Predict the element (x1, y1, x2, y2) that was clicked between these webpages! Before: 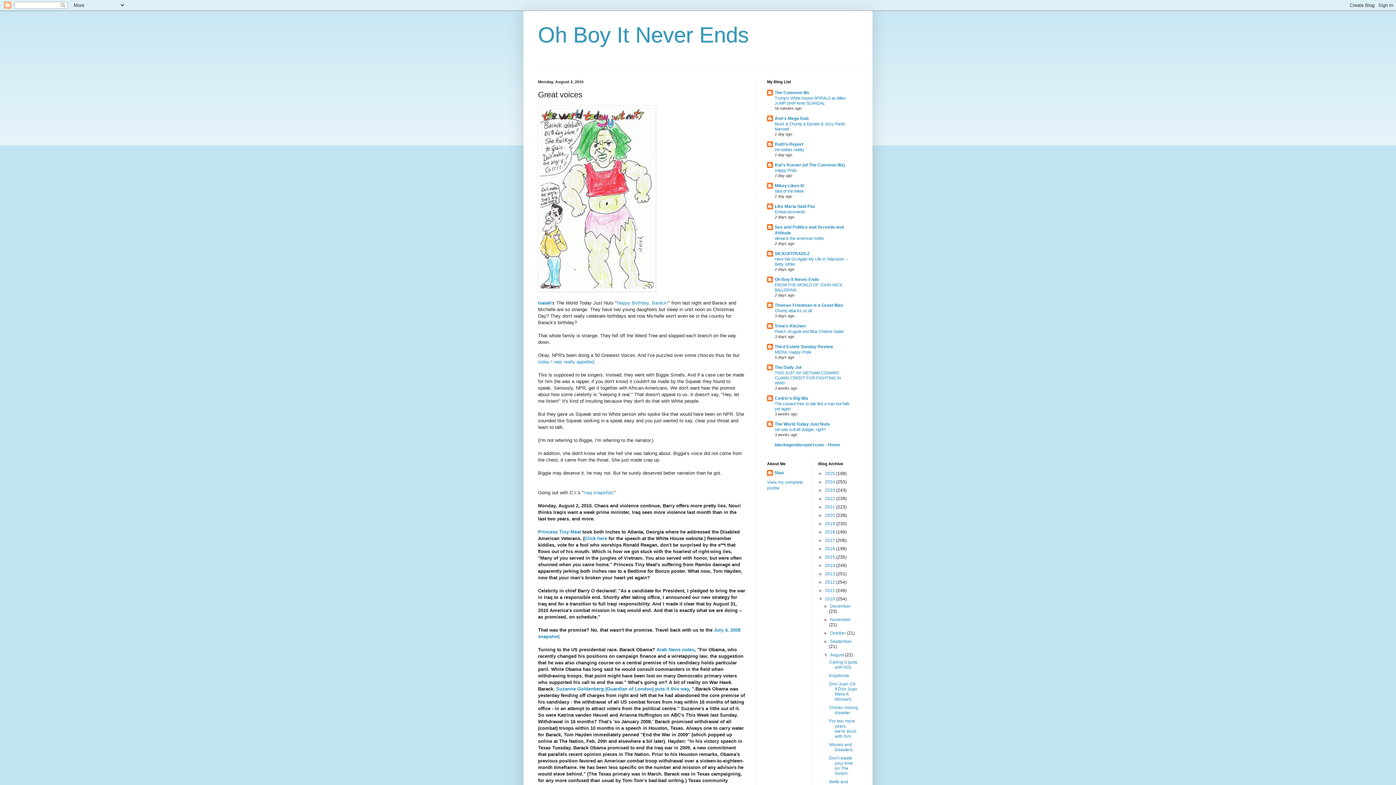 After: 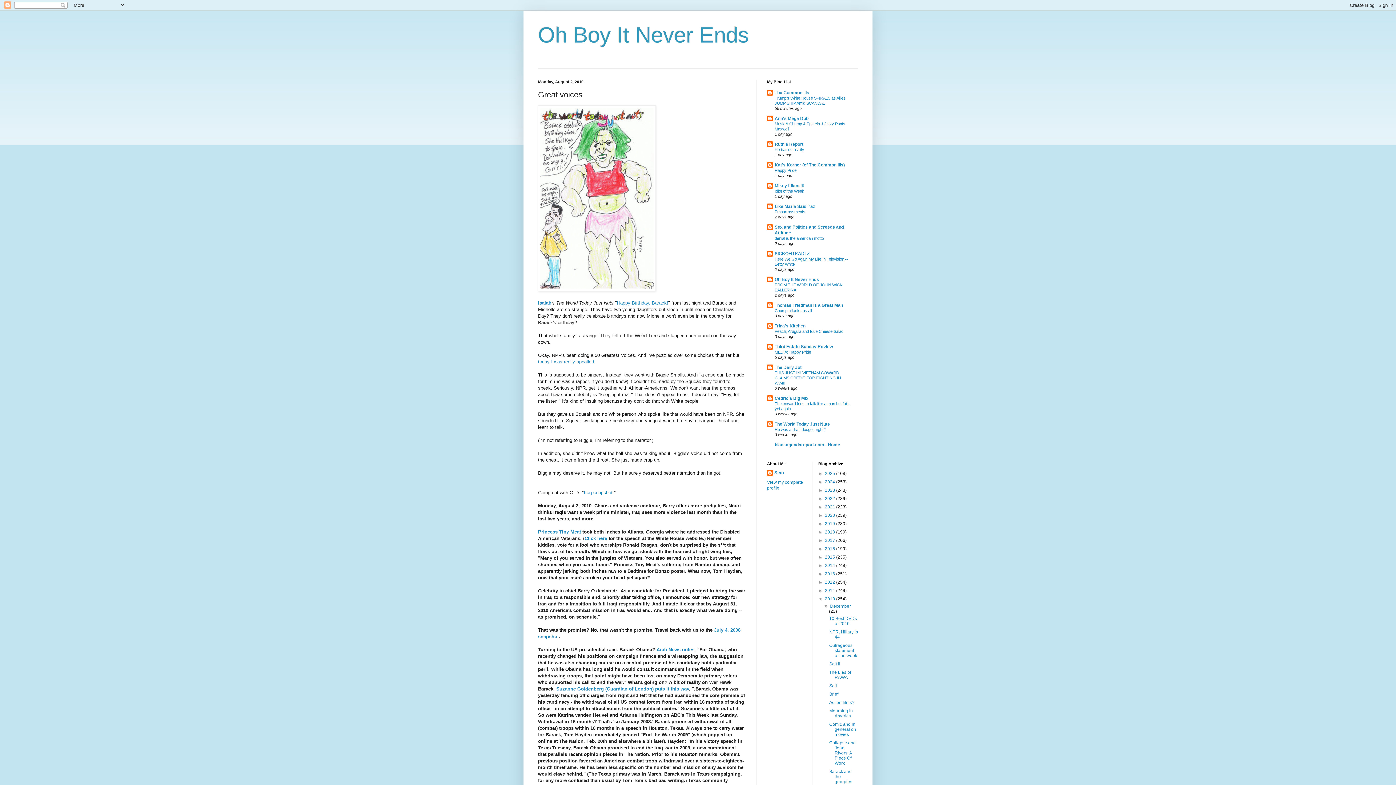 Action: bbox: (823, 604, 830, 609) label: ►  